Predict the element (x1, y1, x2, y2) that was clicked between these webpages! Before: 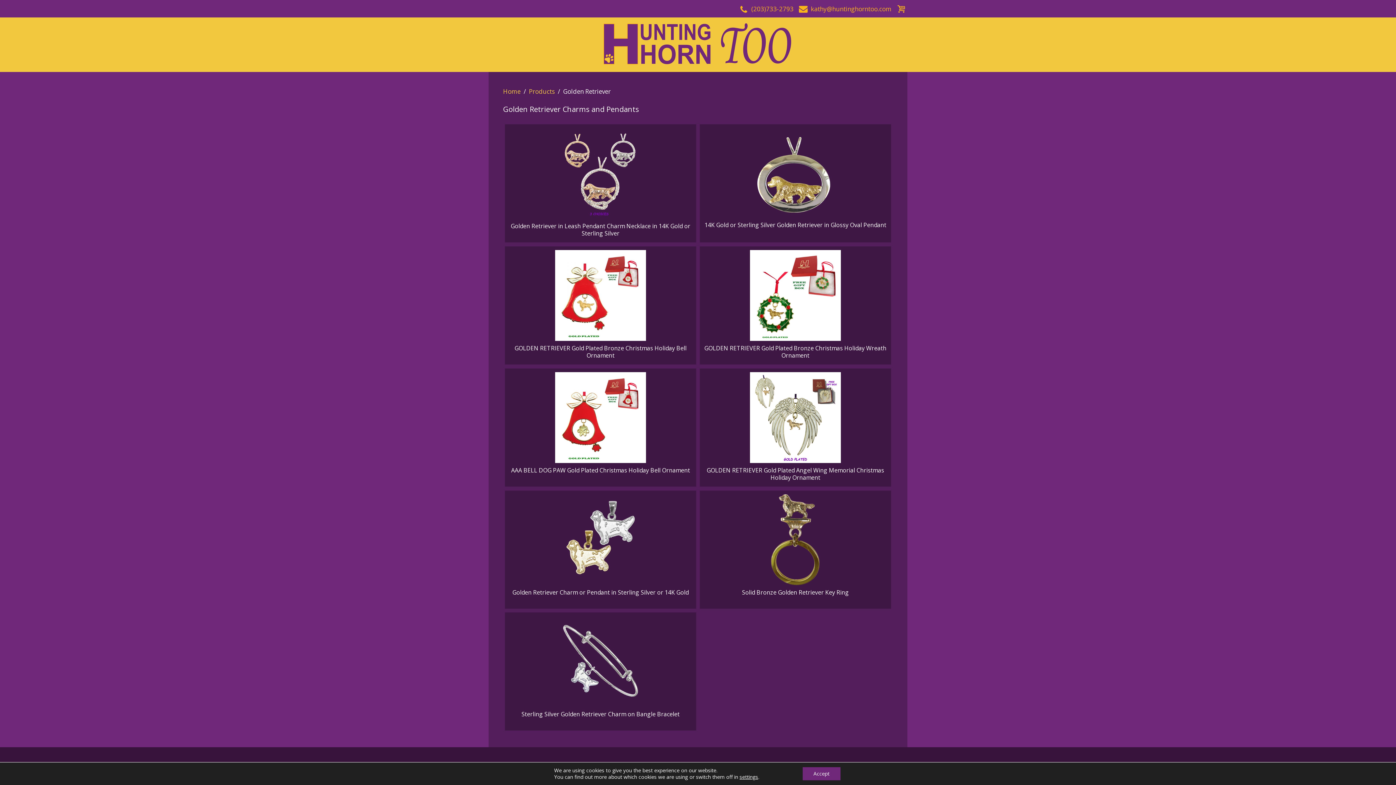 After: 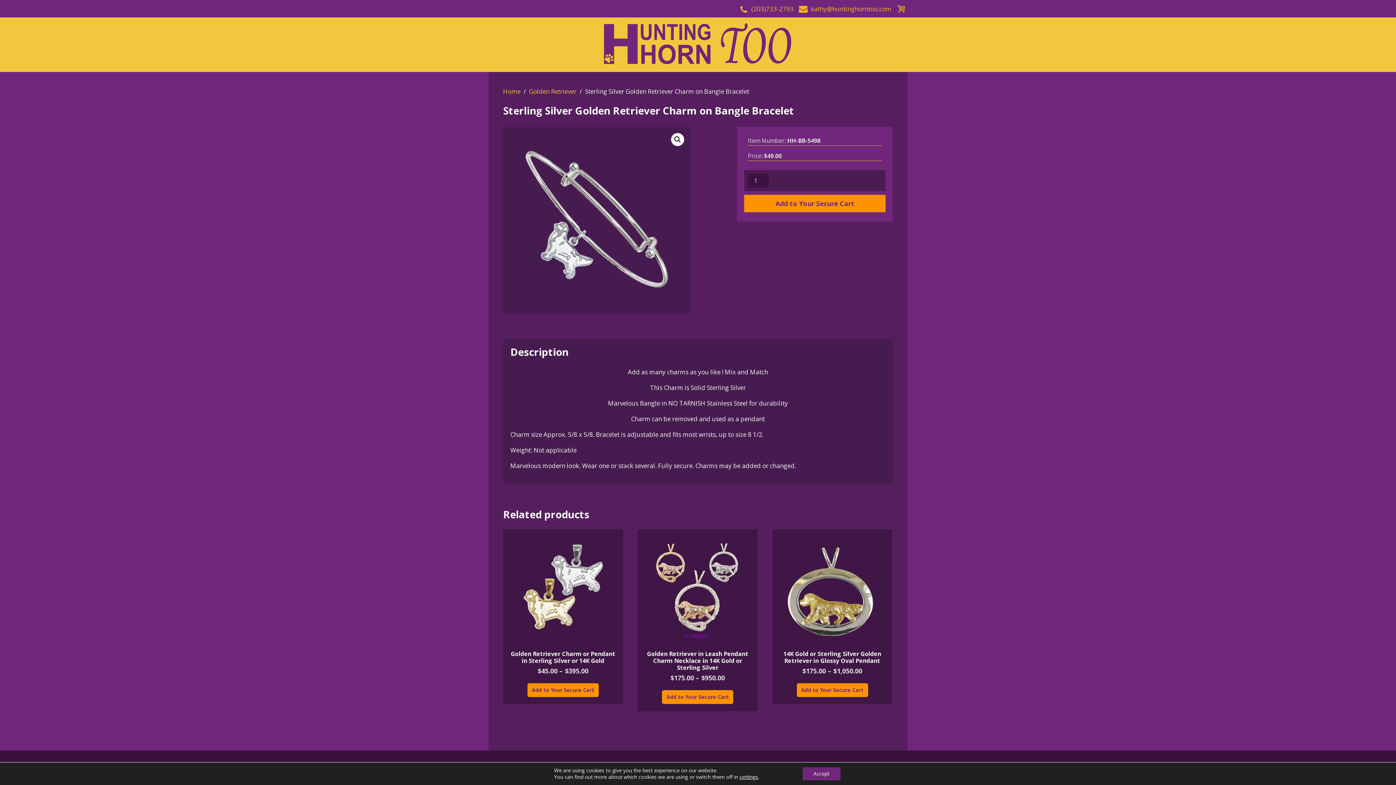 Action: label: Sterling Silver Golden Retriever Charm on Bangle Bracelet bbox: (508, 616, 692, 718)